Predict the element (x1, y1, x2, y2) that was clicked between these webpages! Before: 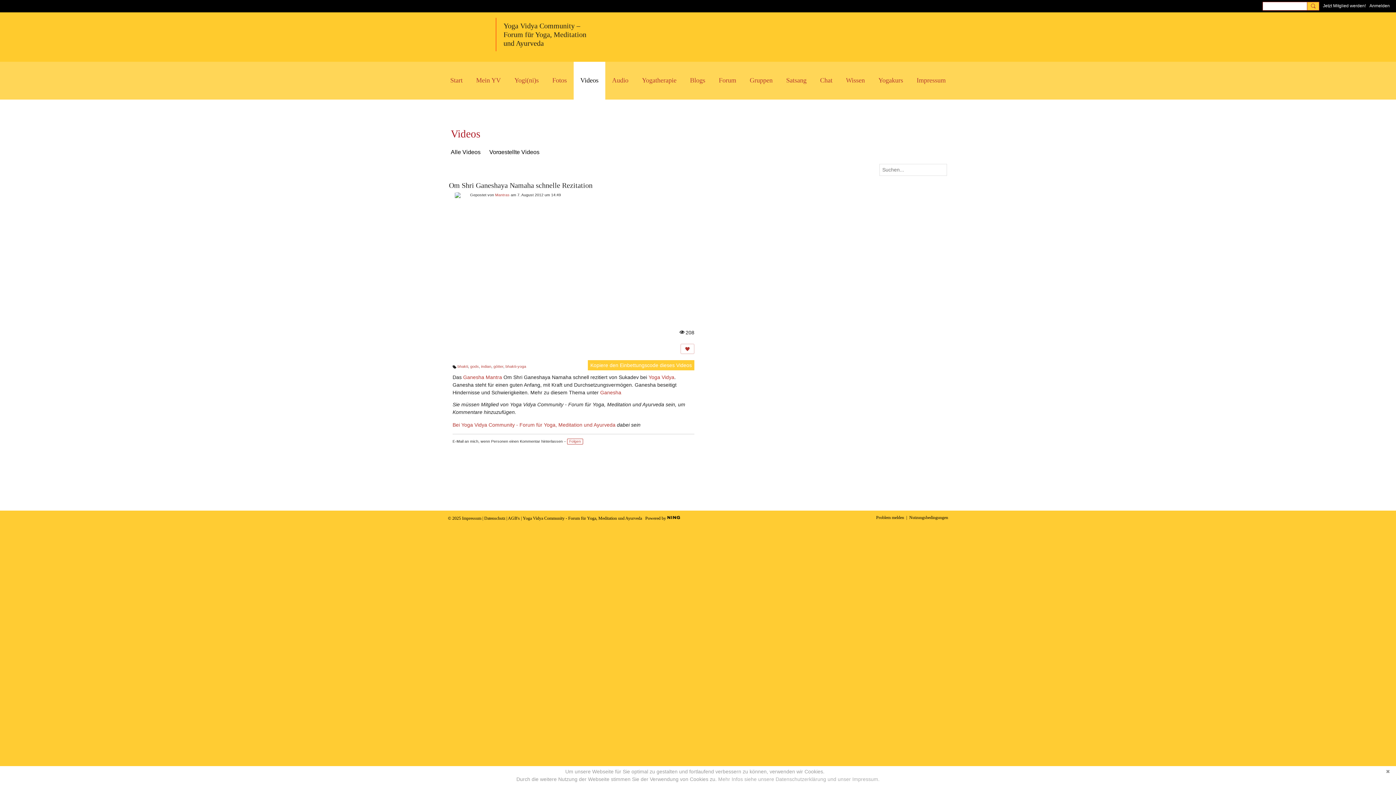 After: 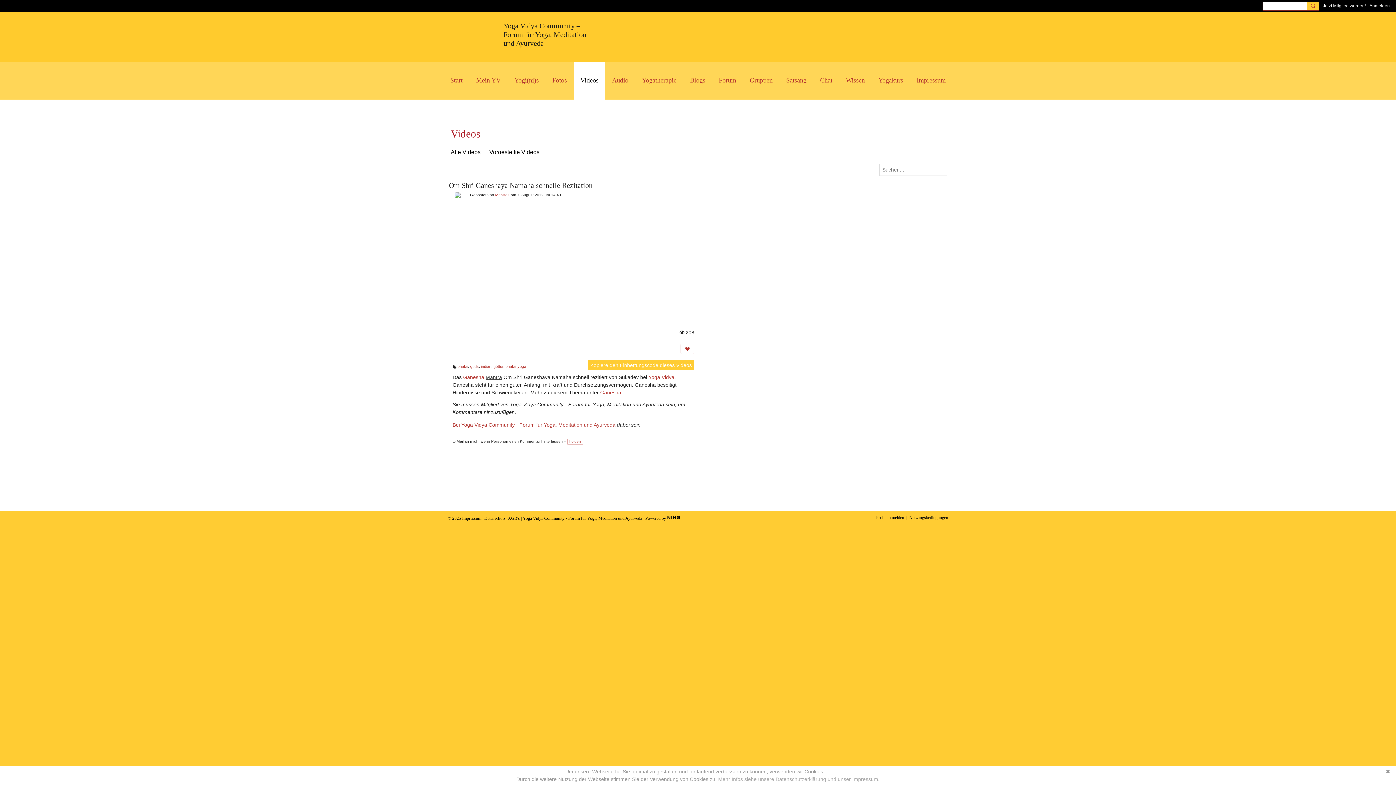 Action: label: Mantra bbox: (485, 374, 502, 380)